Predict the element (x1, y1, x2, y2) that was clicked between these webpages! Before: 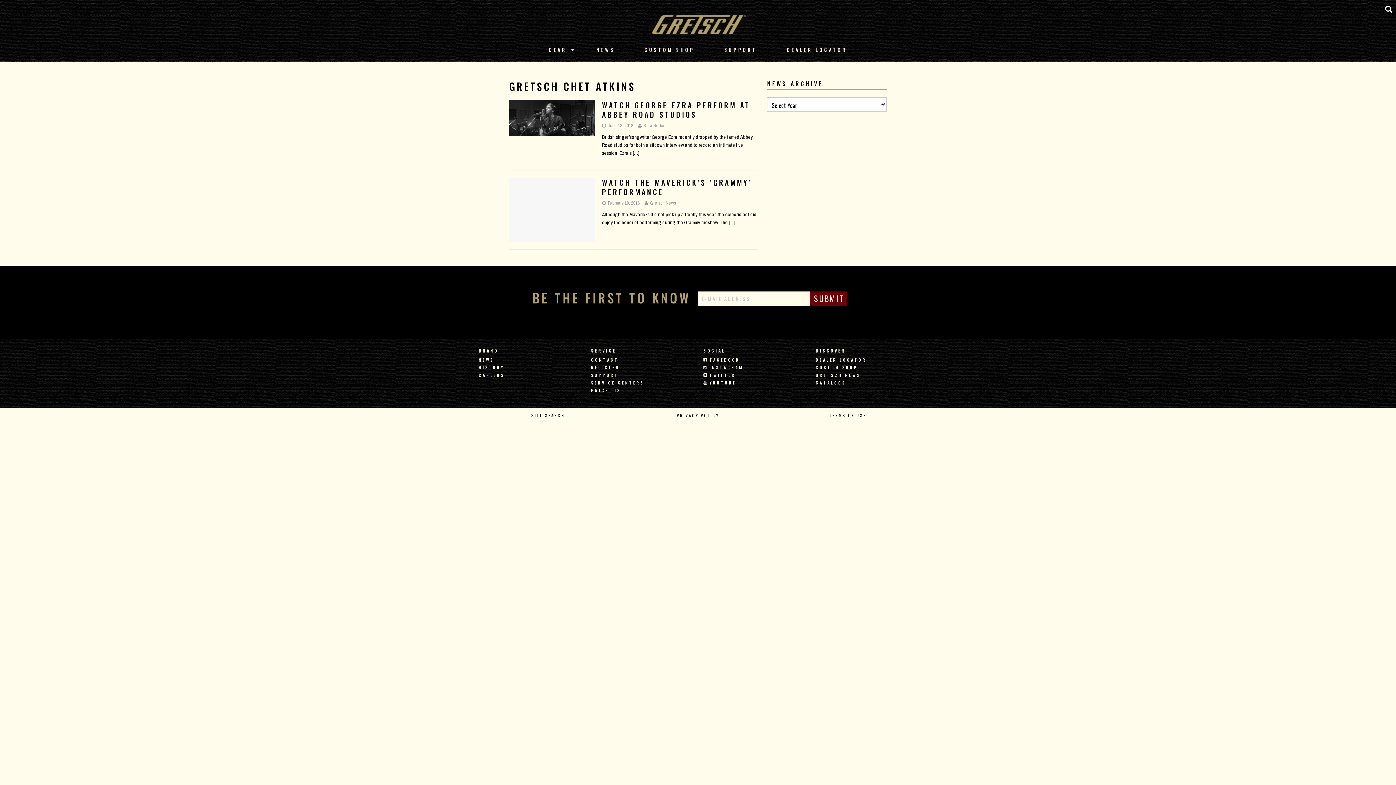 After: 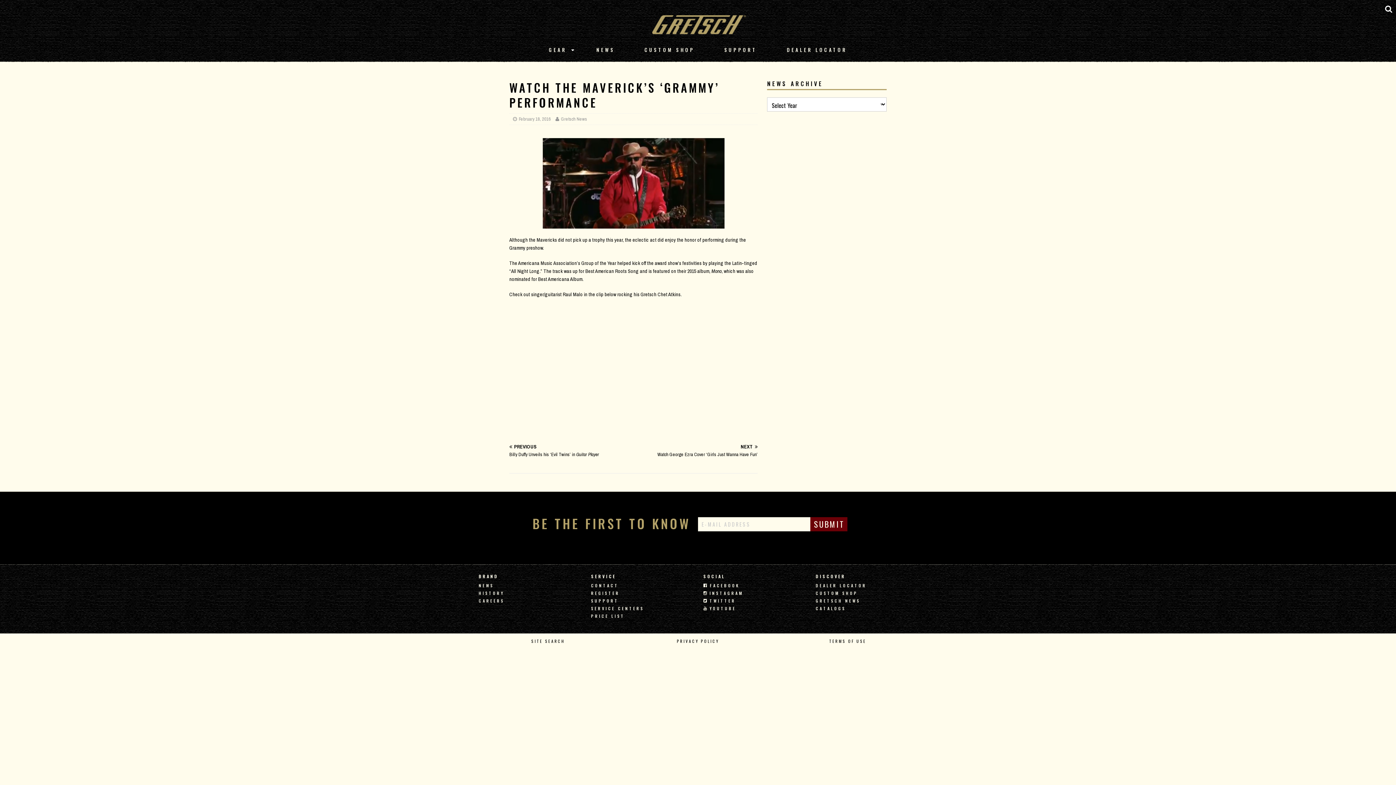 Action: label: […] bbox: (729, 219, 735, 225)